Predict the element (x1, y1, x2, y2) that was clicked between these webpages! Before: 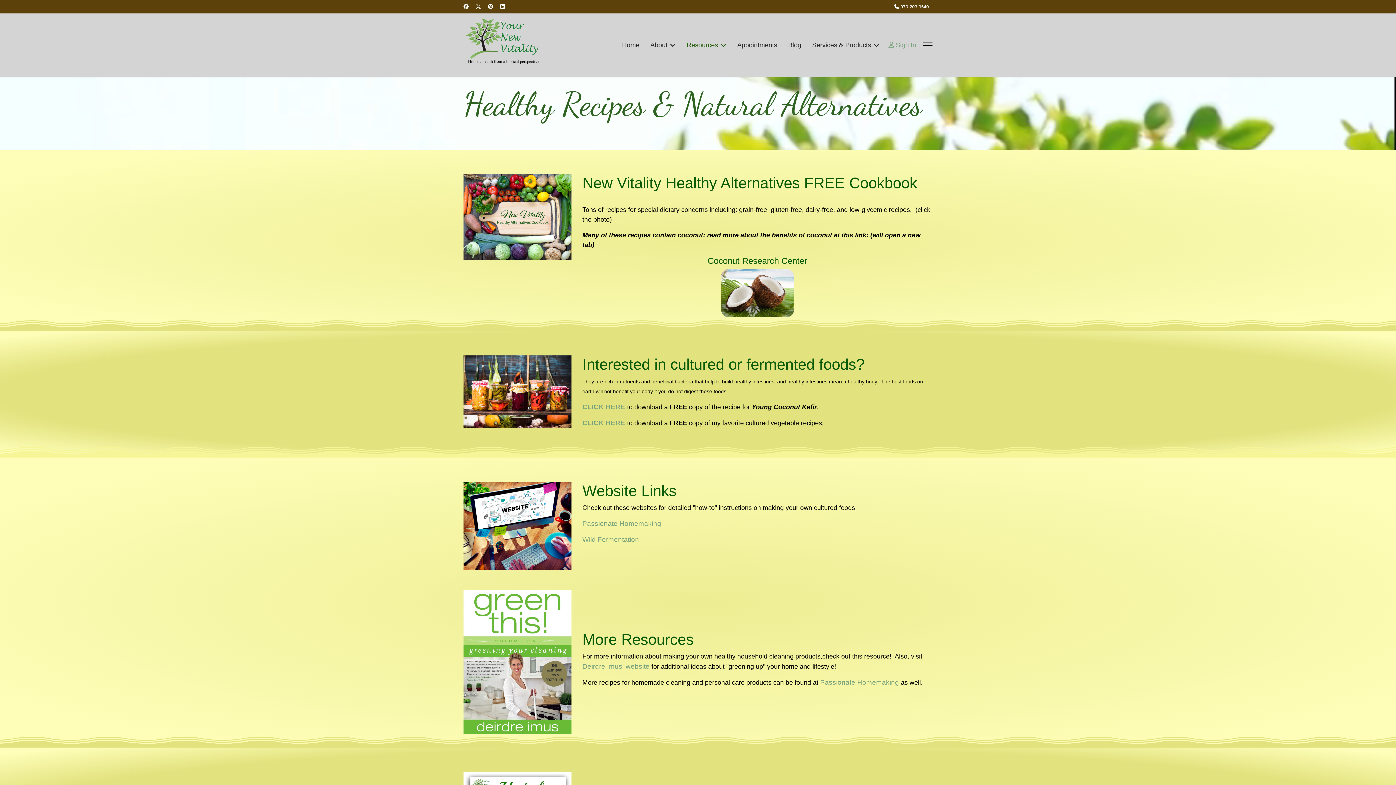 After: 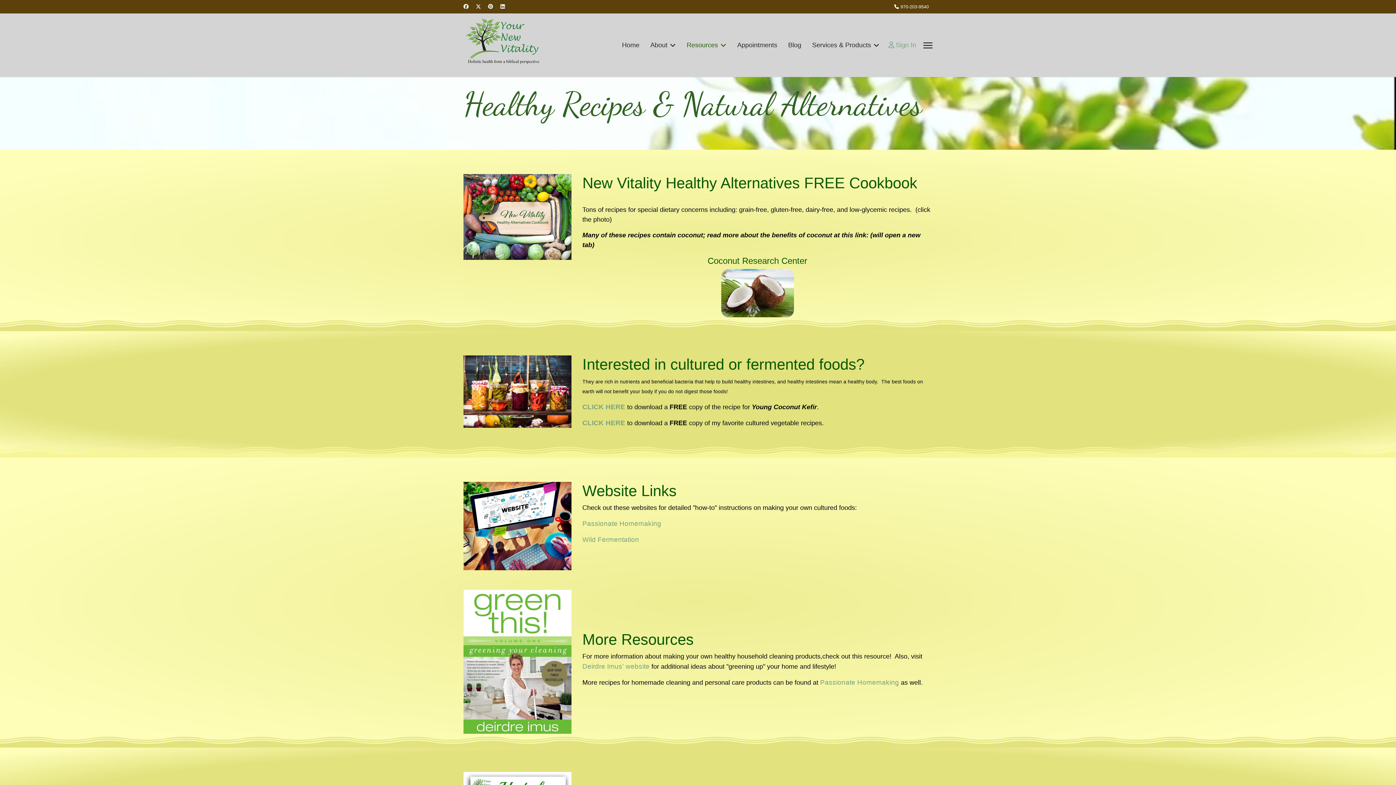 Action: label: Facebook bbox: (463, 3, 468, 9)